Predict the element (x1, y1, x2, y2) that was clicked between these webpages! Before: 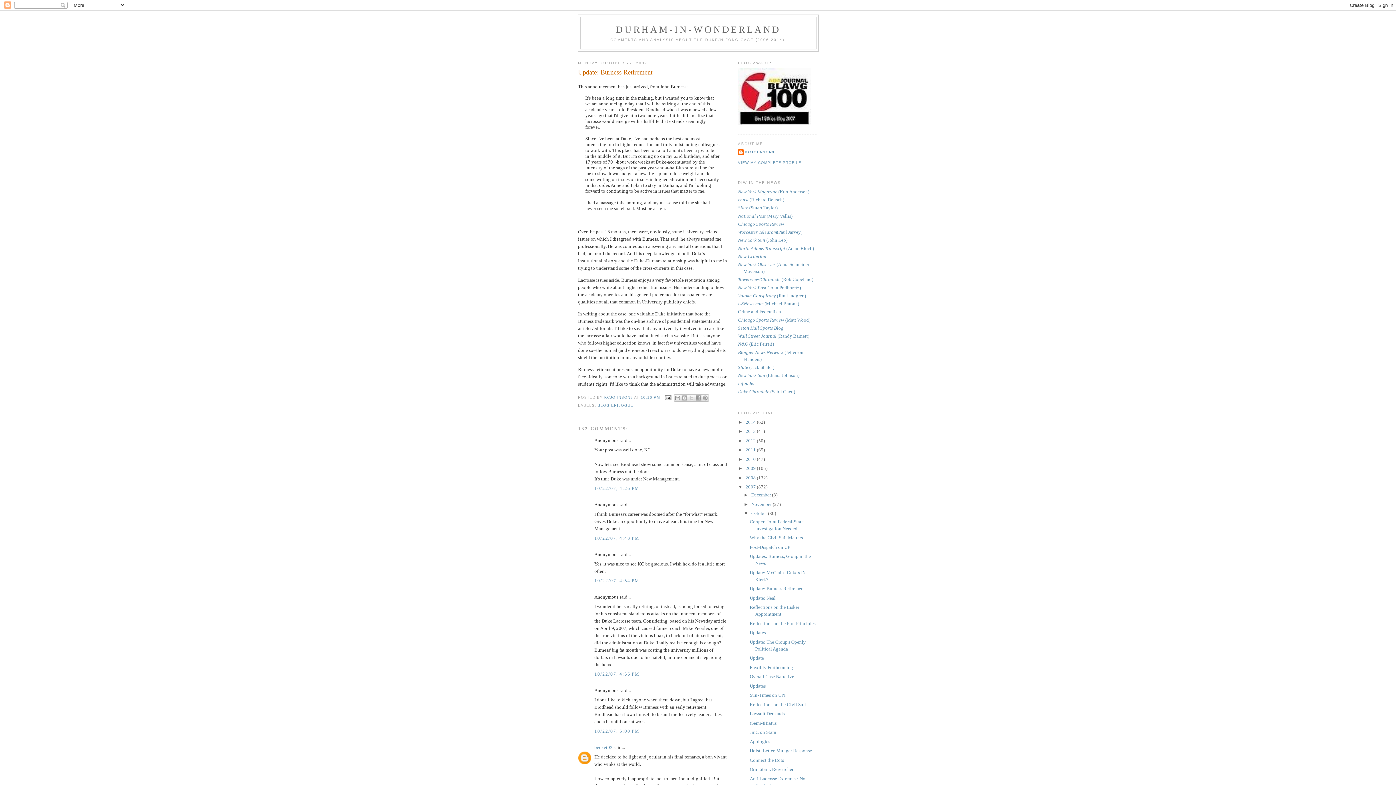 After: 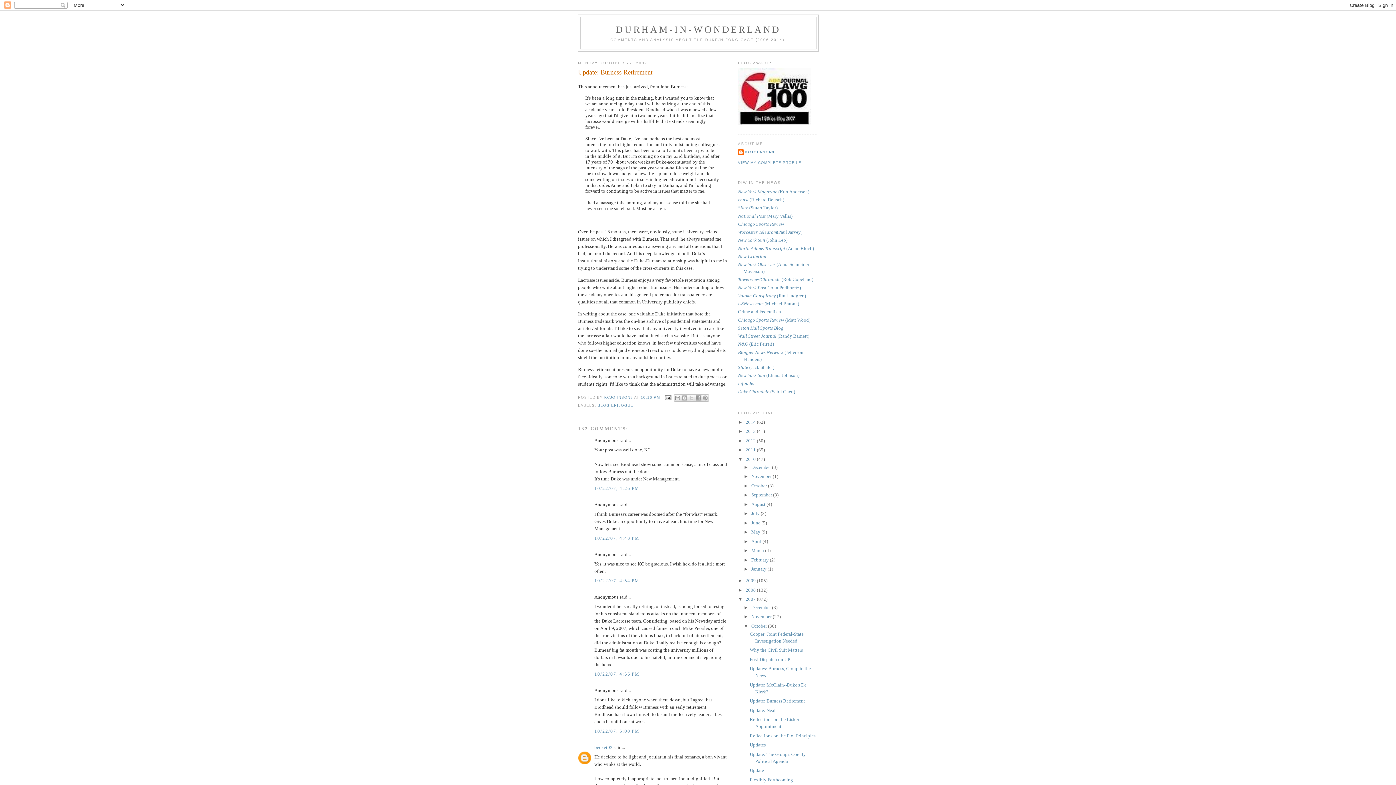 Action: label: ►   bbox: (738, 456, 745, 462)